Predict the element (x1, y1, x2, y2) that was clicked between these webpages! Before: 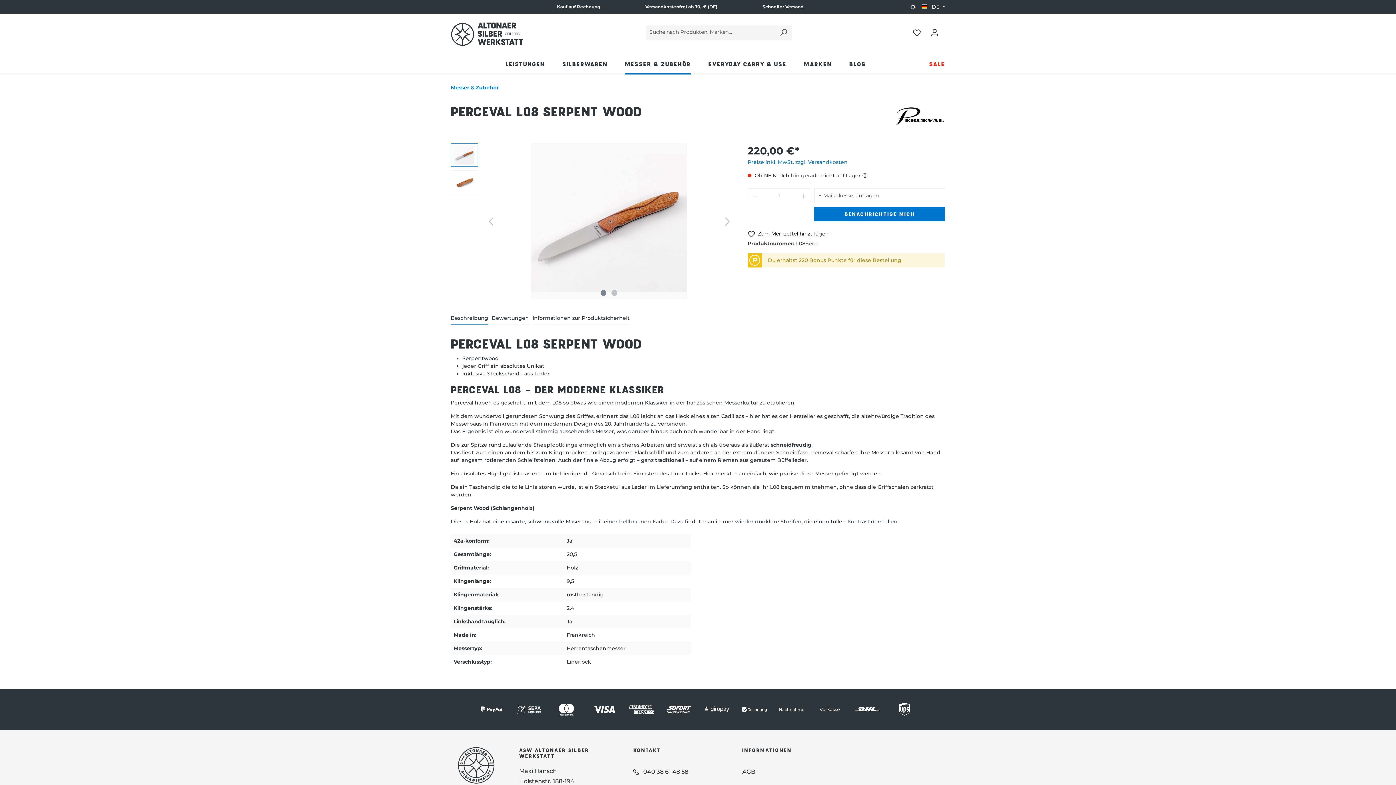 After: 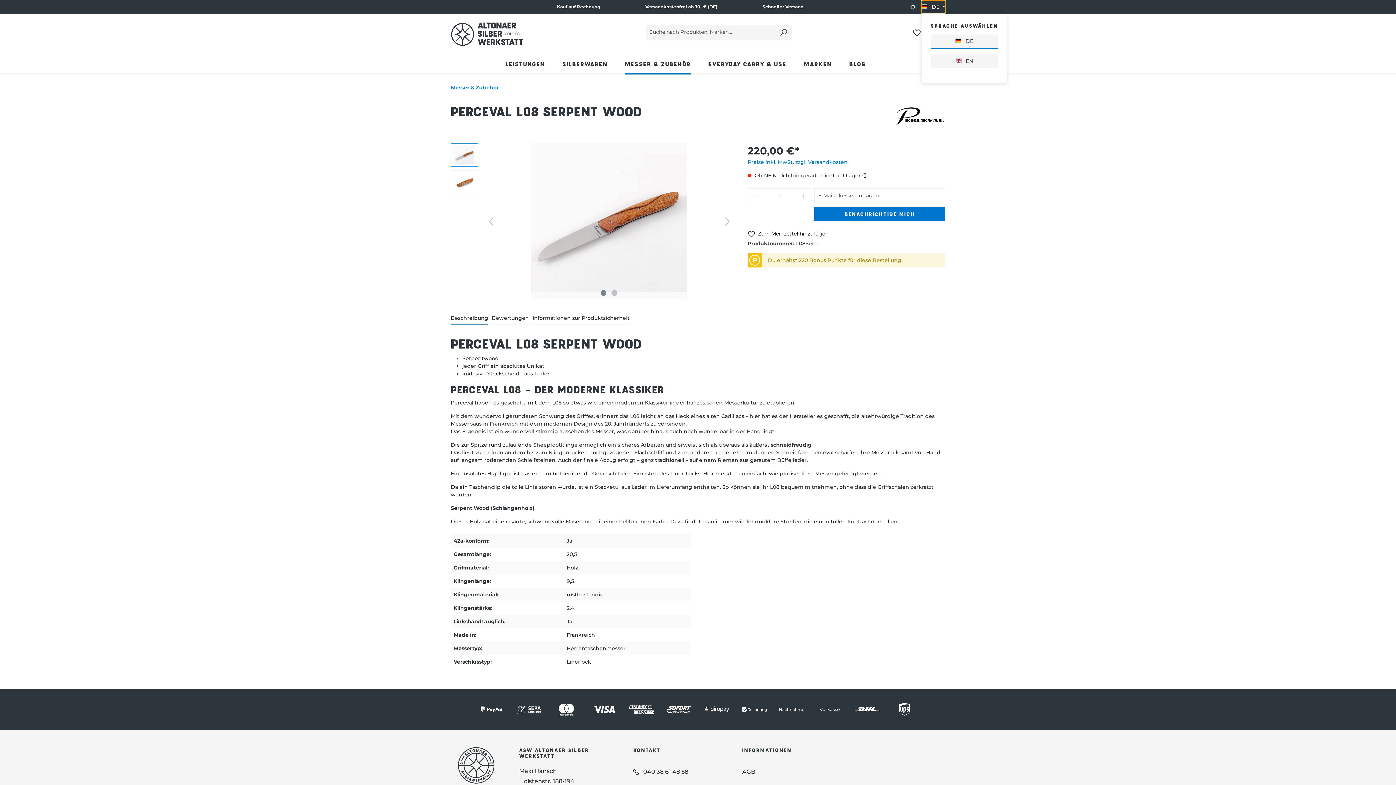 Action: bbox: (921, 0, 945, 13) label:  DE 